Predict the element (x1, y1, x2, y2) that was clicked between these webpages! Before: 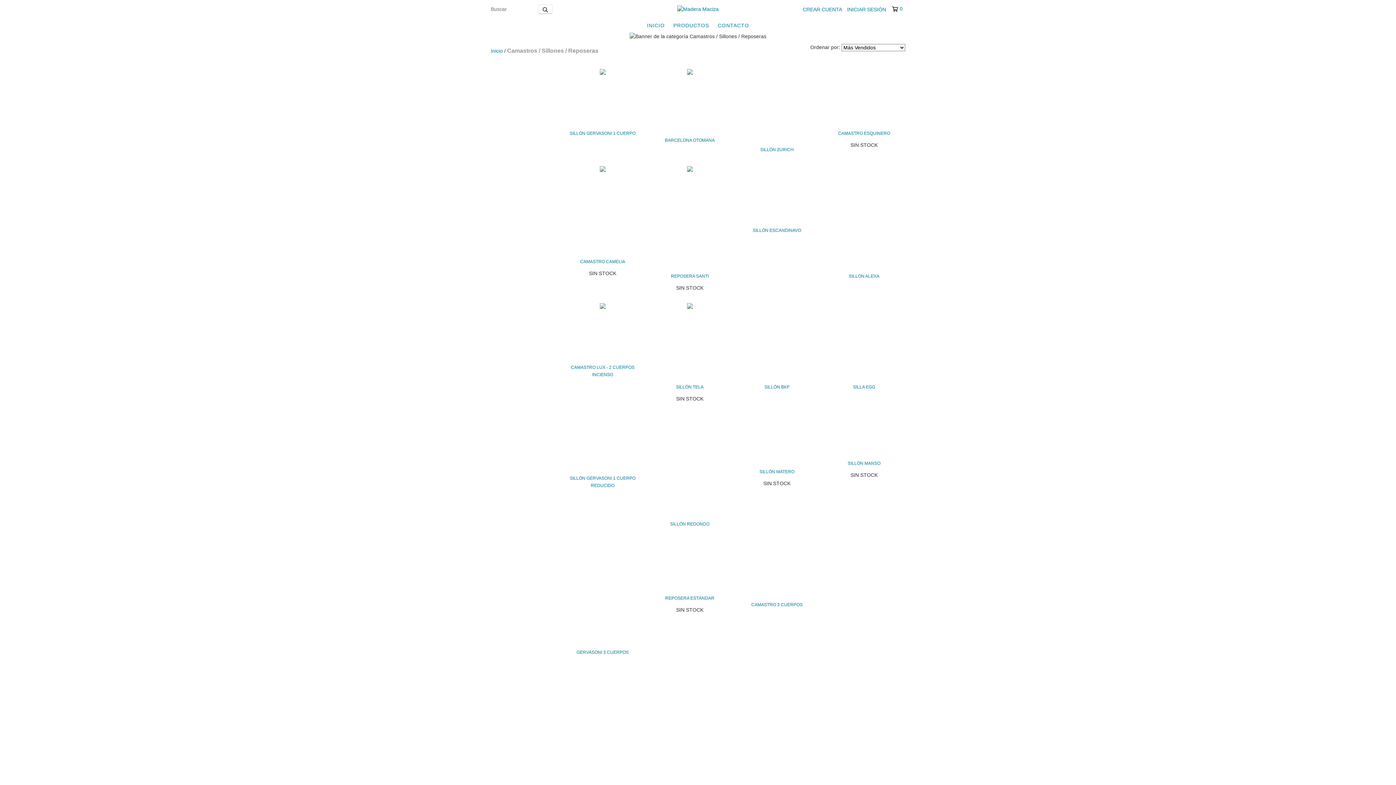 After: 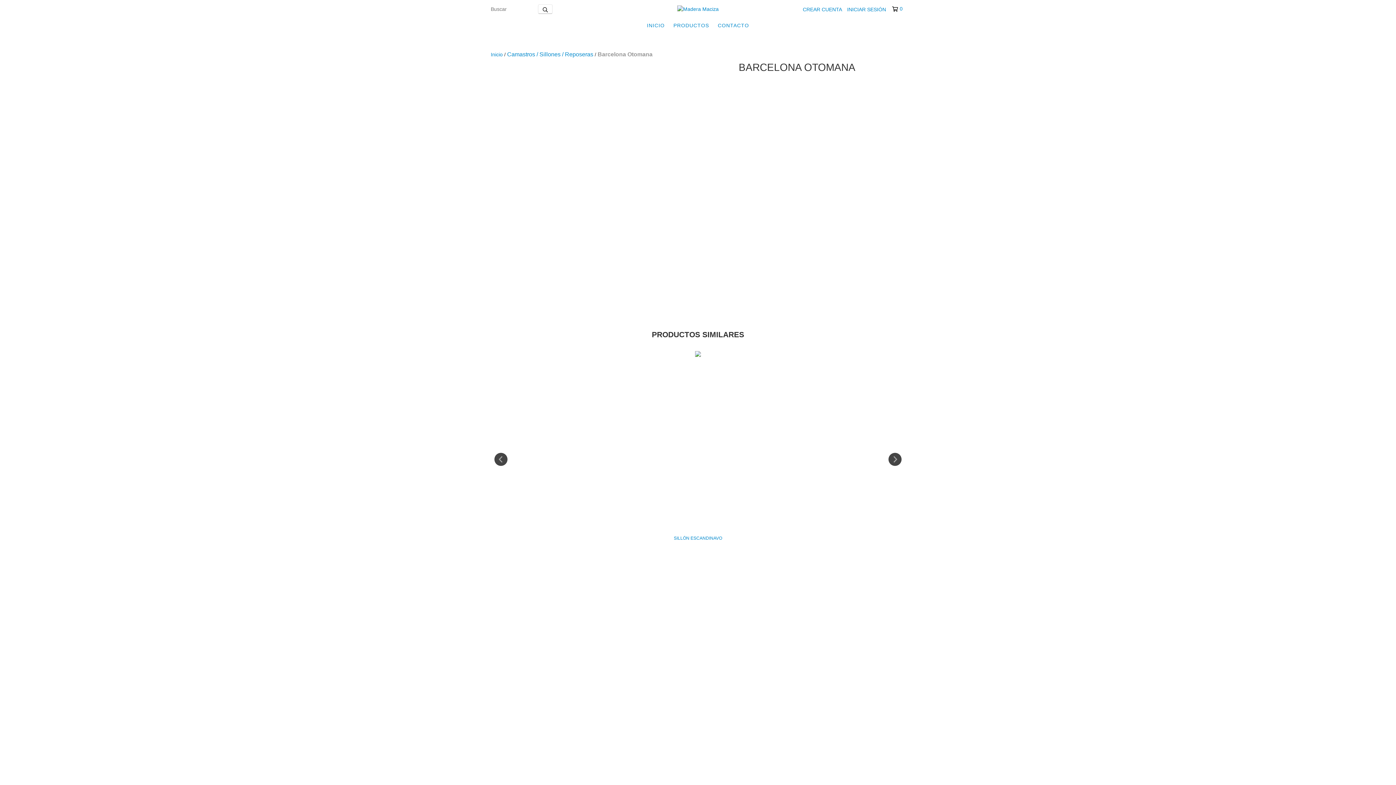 Action: label: Barcelona Otomana bbox: (652, 136, 727, 144)